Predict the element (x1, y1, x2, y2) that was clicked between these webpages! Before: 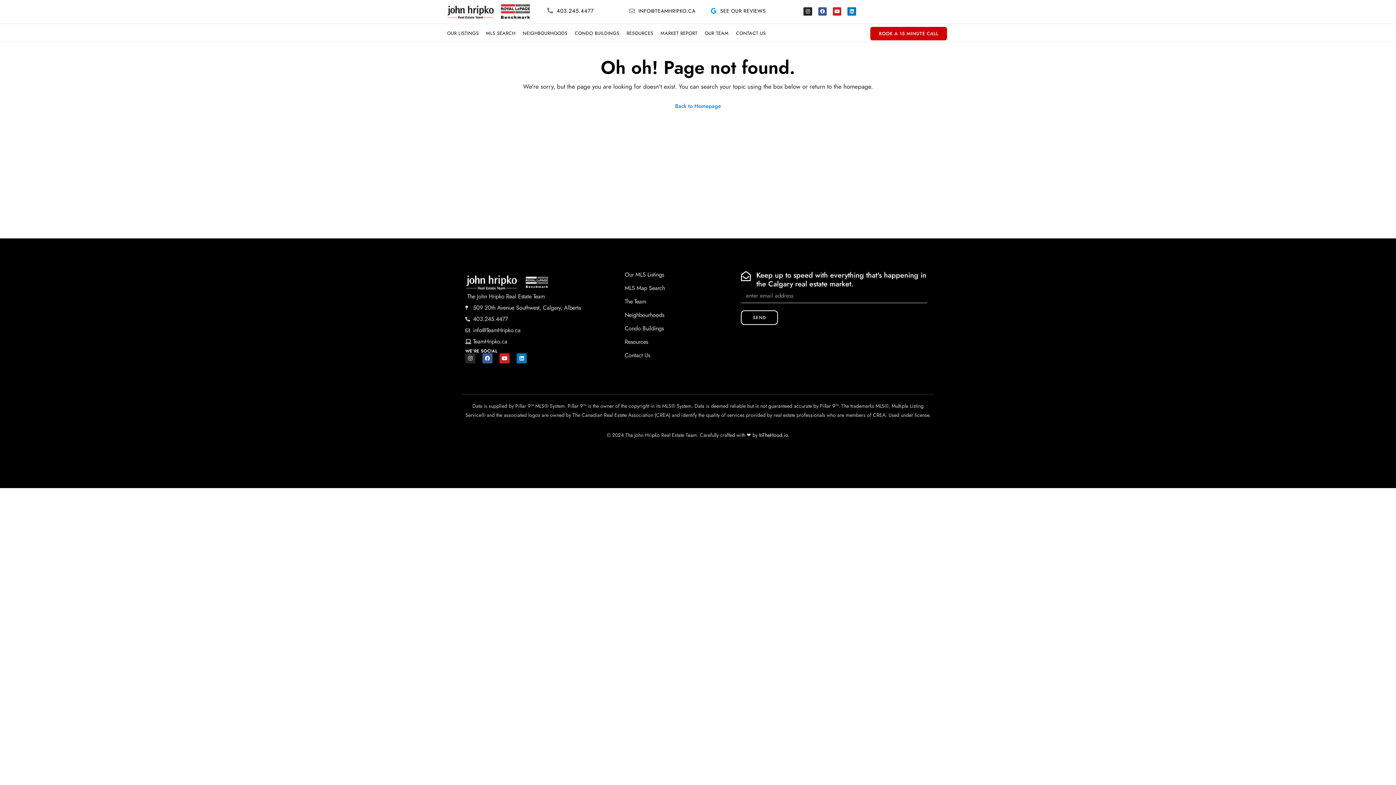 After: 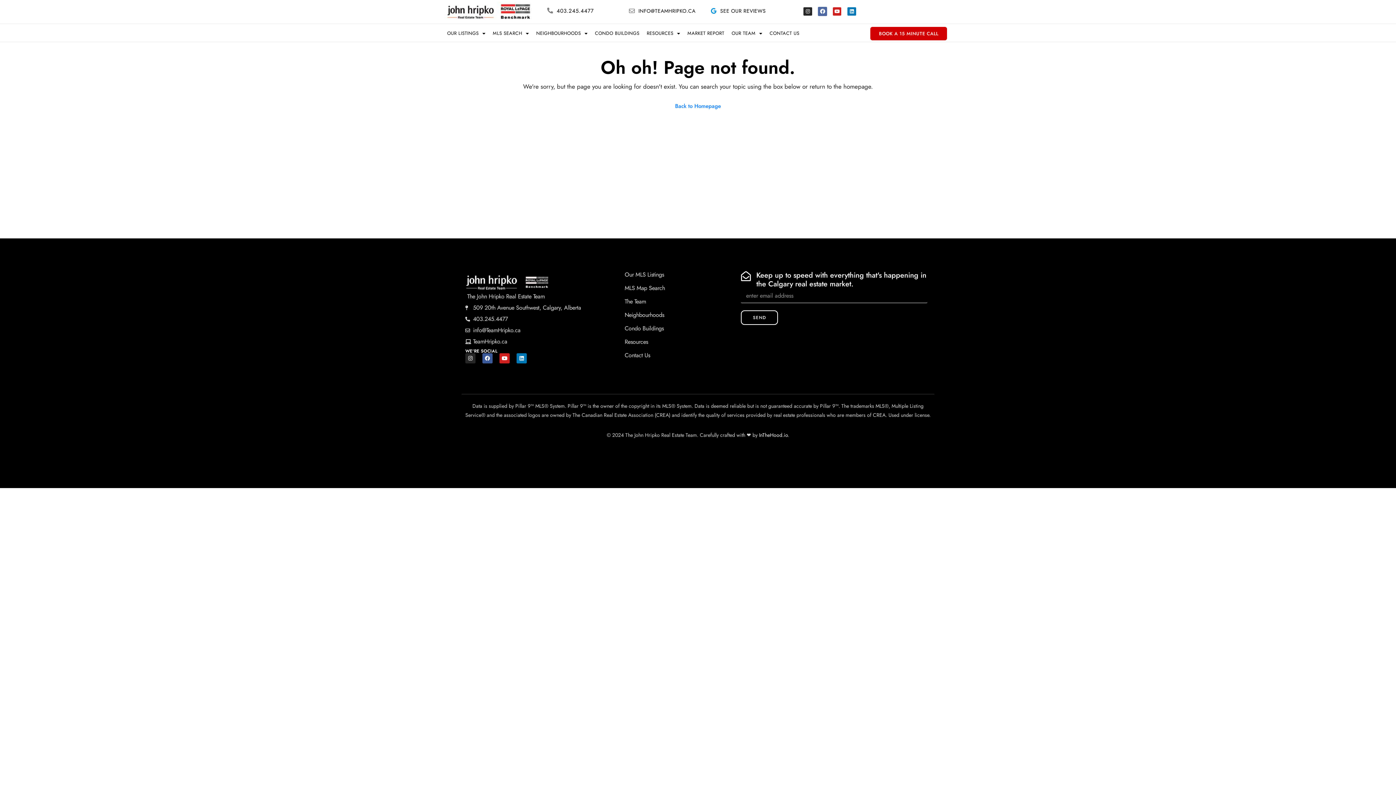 Action: bbox: (818, 7, 826, 15) label: Facebook